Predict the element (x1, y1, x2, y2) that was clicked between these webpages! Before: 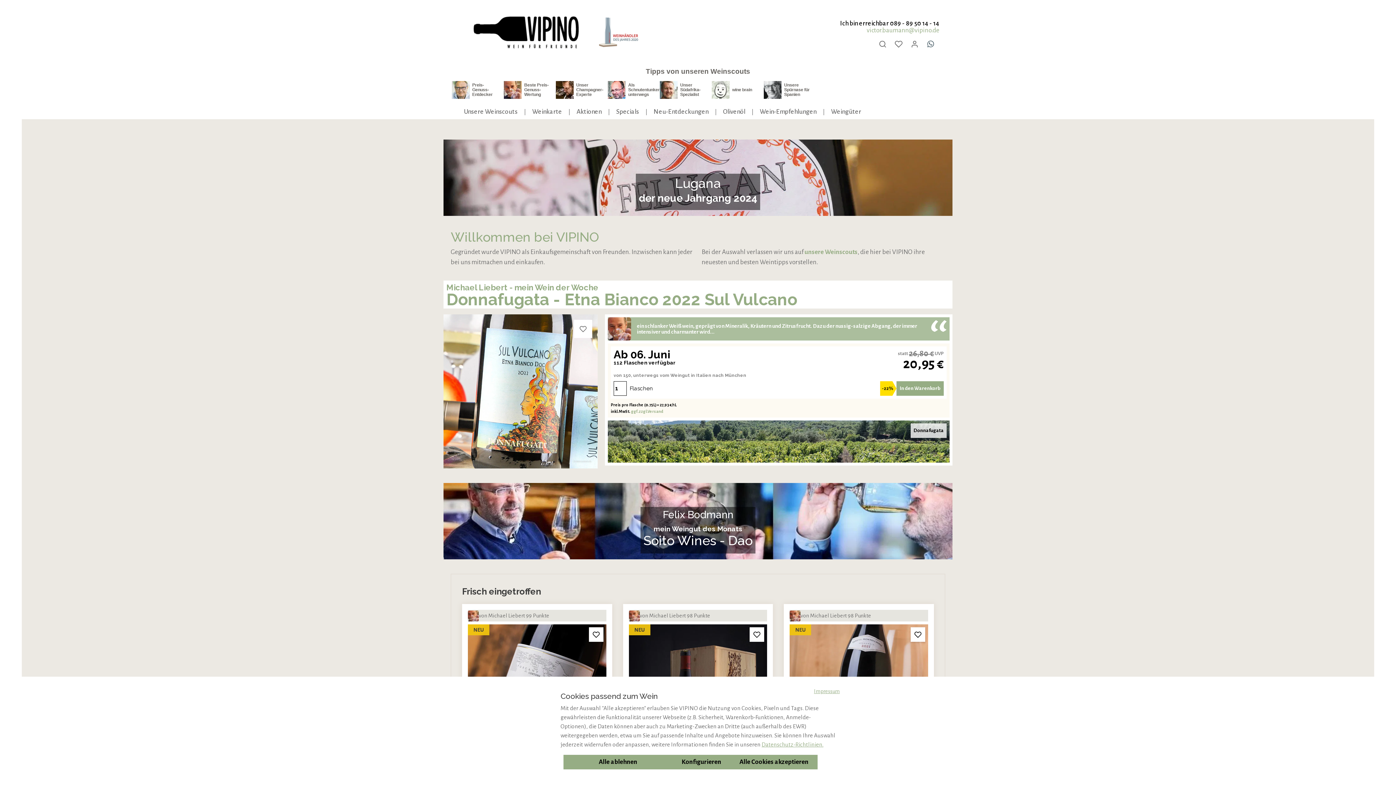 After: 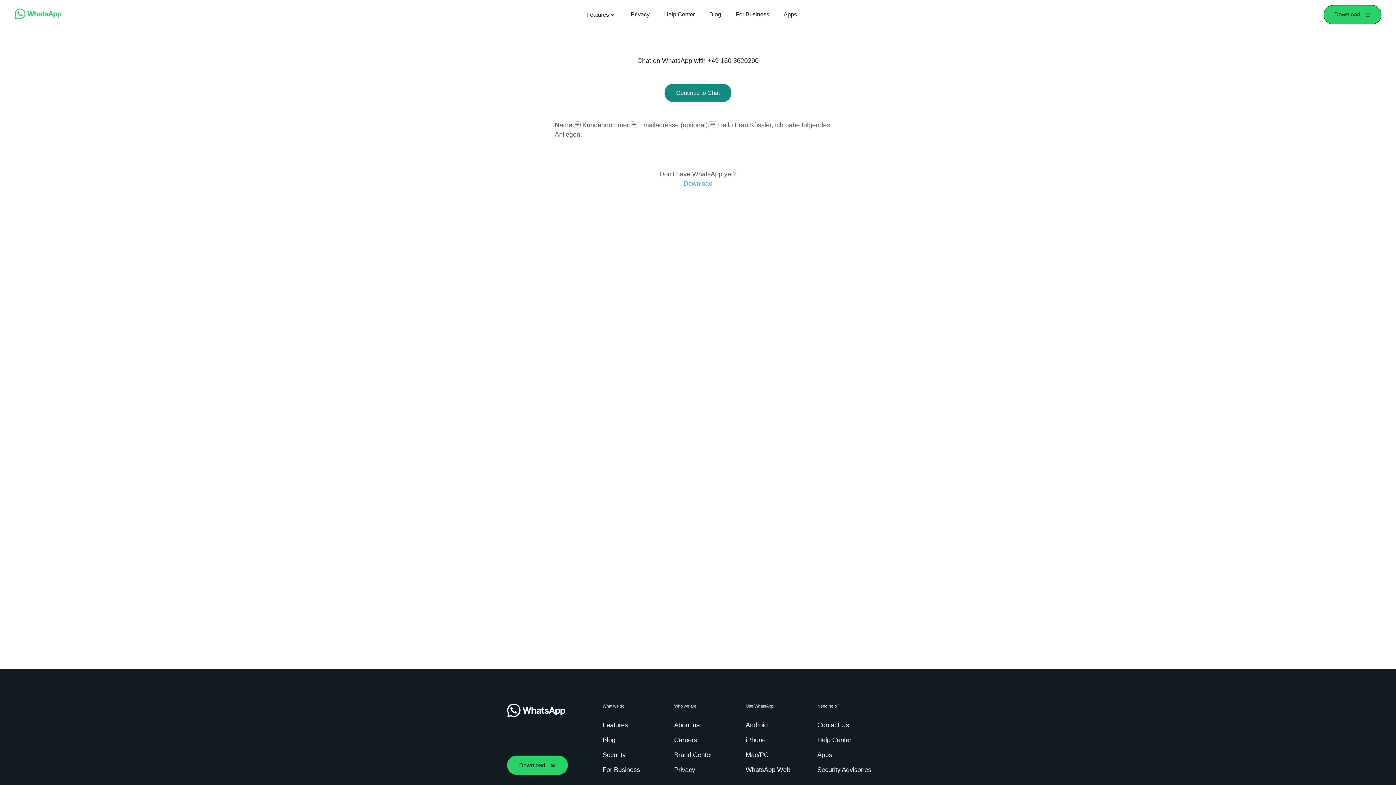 Action: label: Whatsapp bbox: (882, 25, 896, 40)